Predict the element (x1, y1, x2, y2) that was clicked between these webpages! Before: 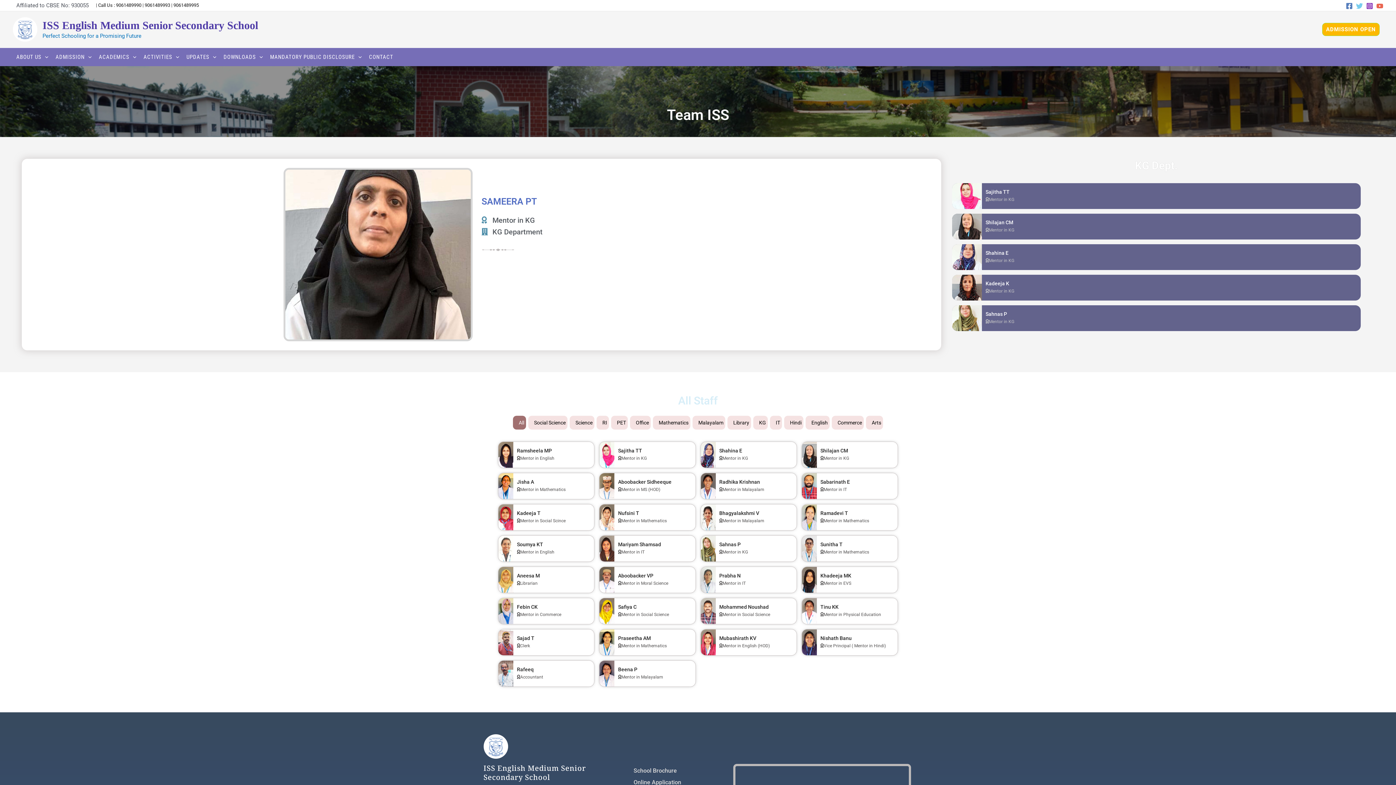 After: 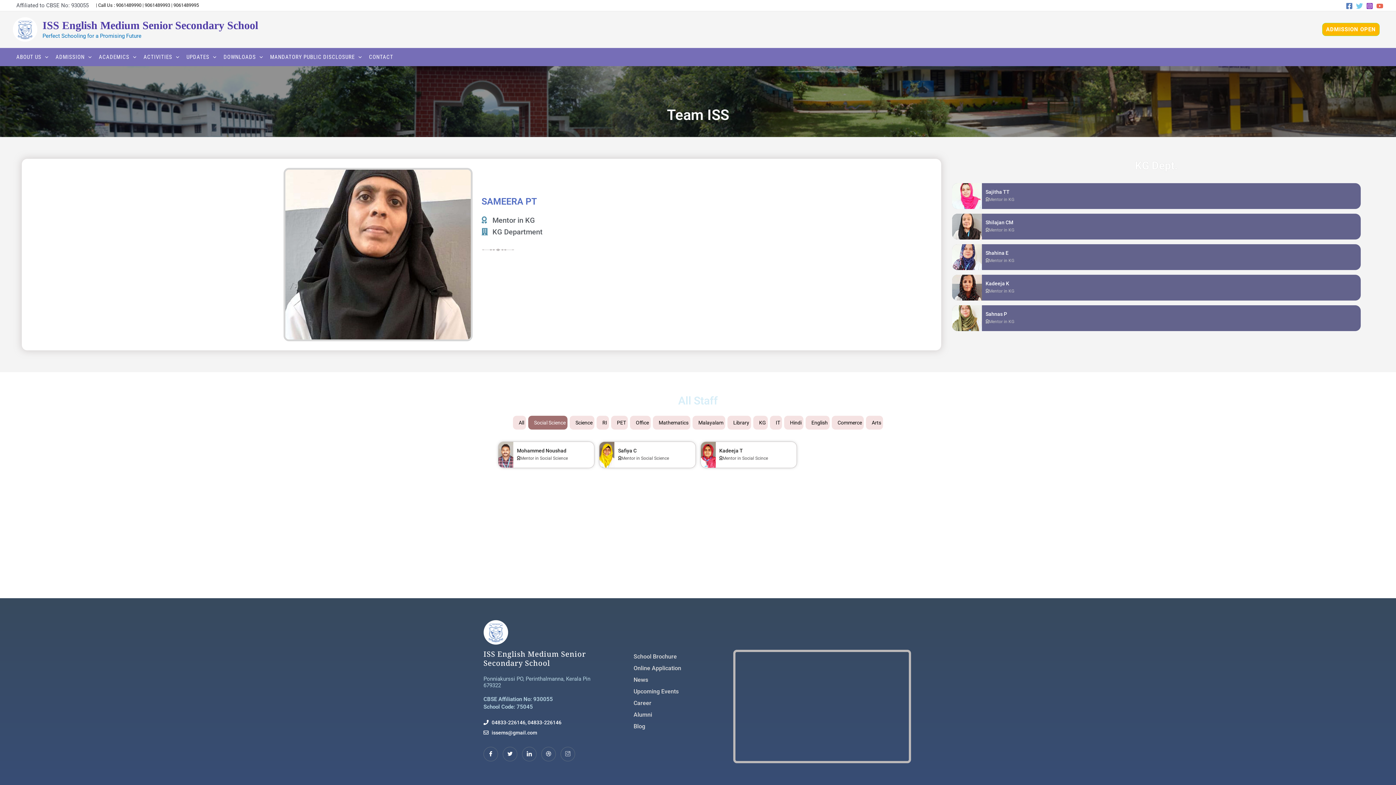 Action: bbox: (528, 416, 567, 429) label: Social Science